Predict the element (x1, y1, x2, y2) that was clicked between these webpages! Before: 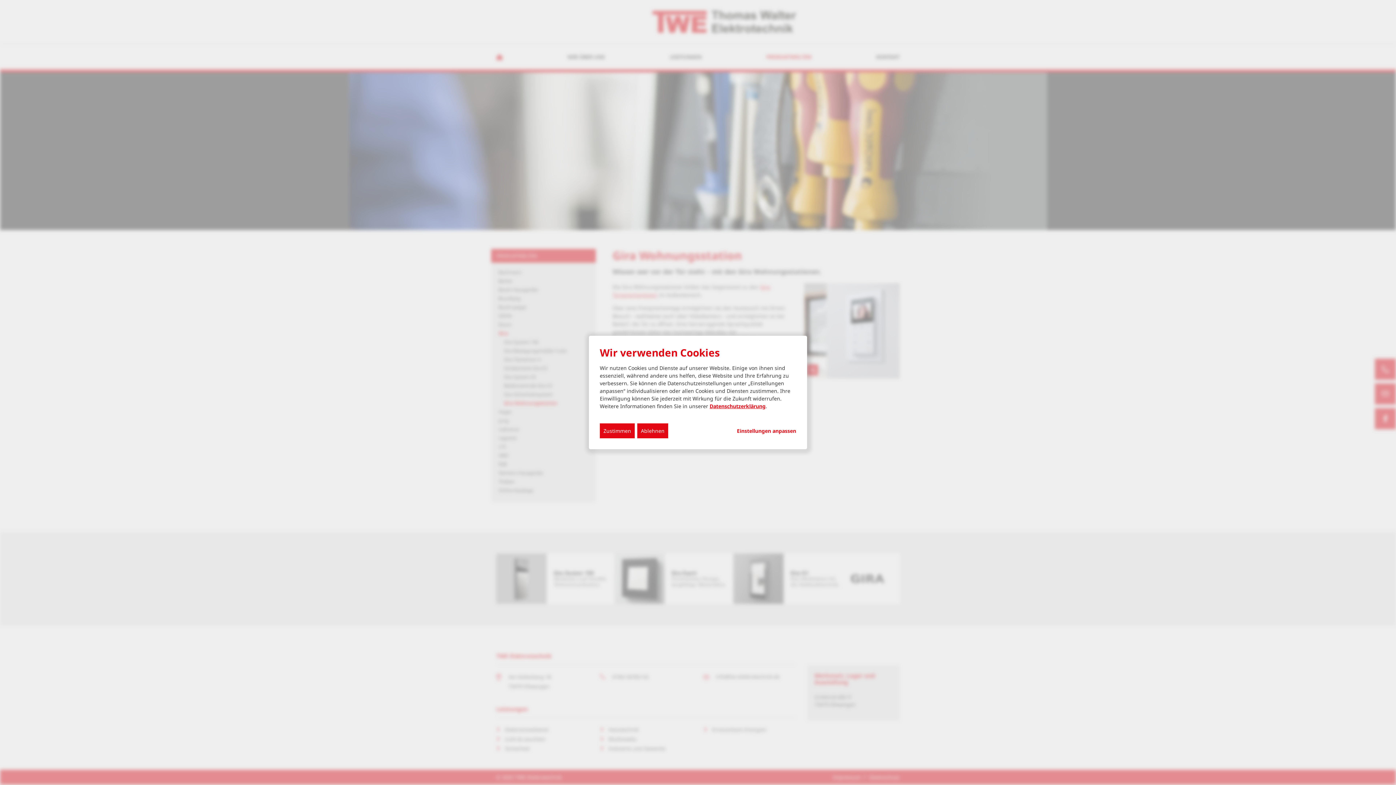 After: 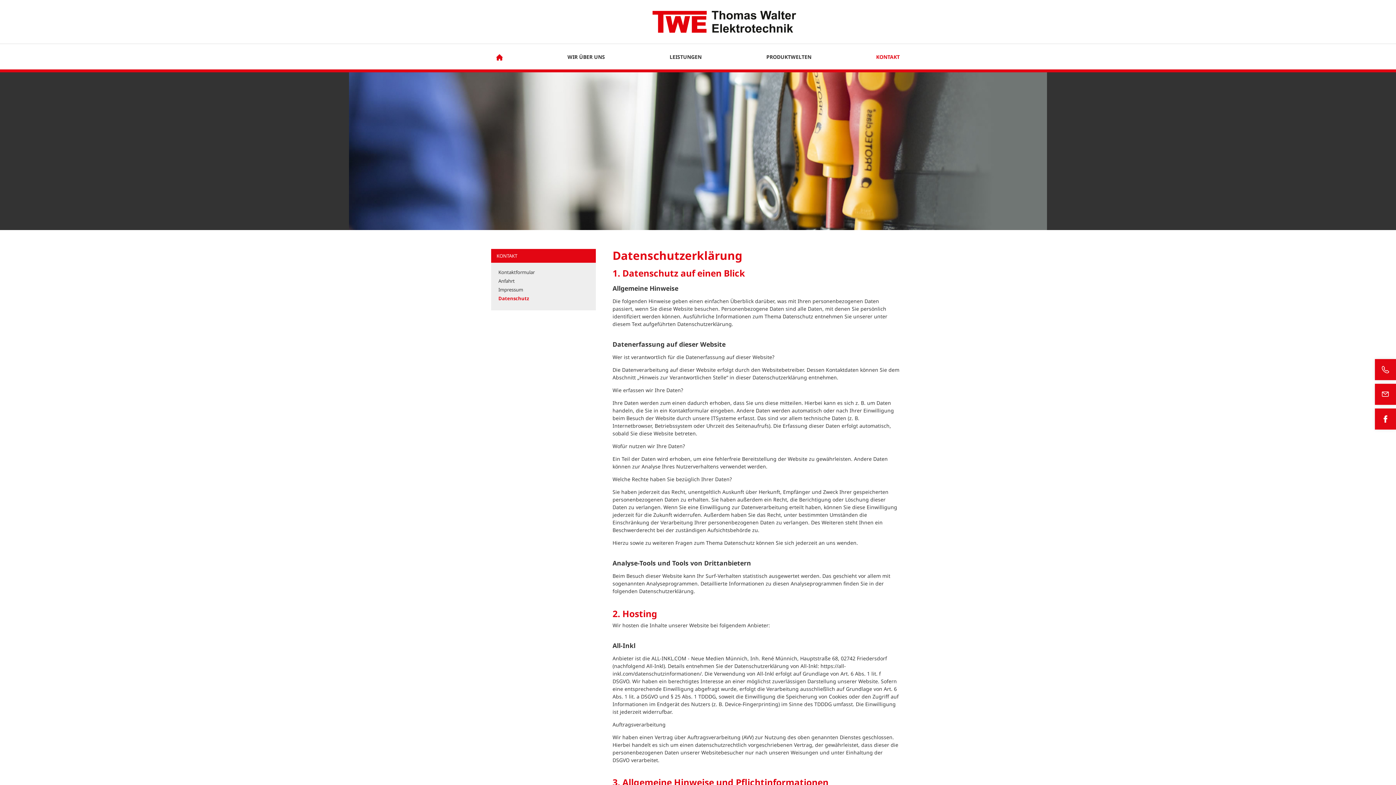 Action: label: Datenschutzerklärung bbox: (709, 402, 765, 409)